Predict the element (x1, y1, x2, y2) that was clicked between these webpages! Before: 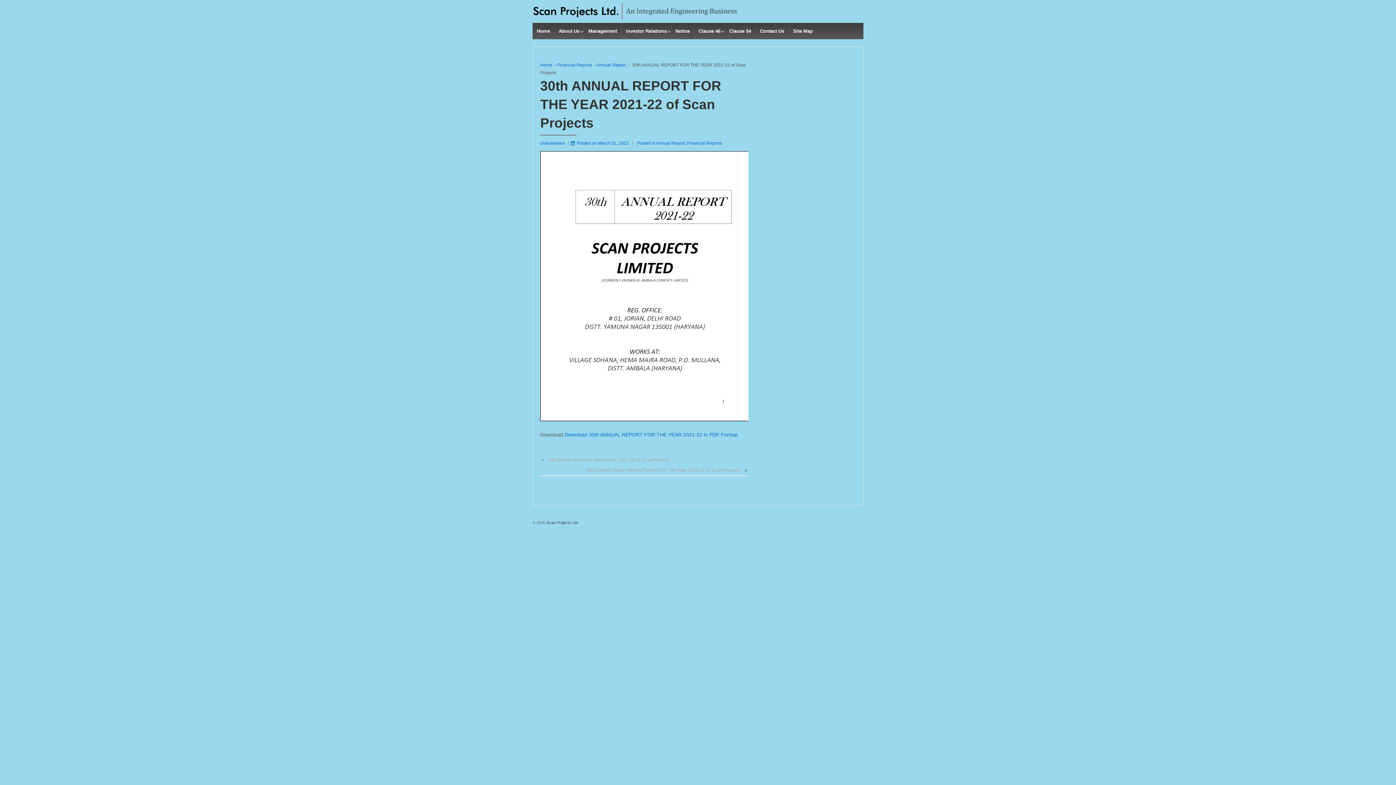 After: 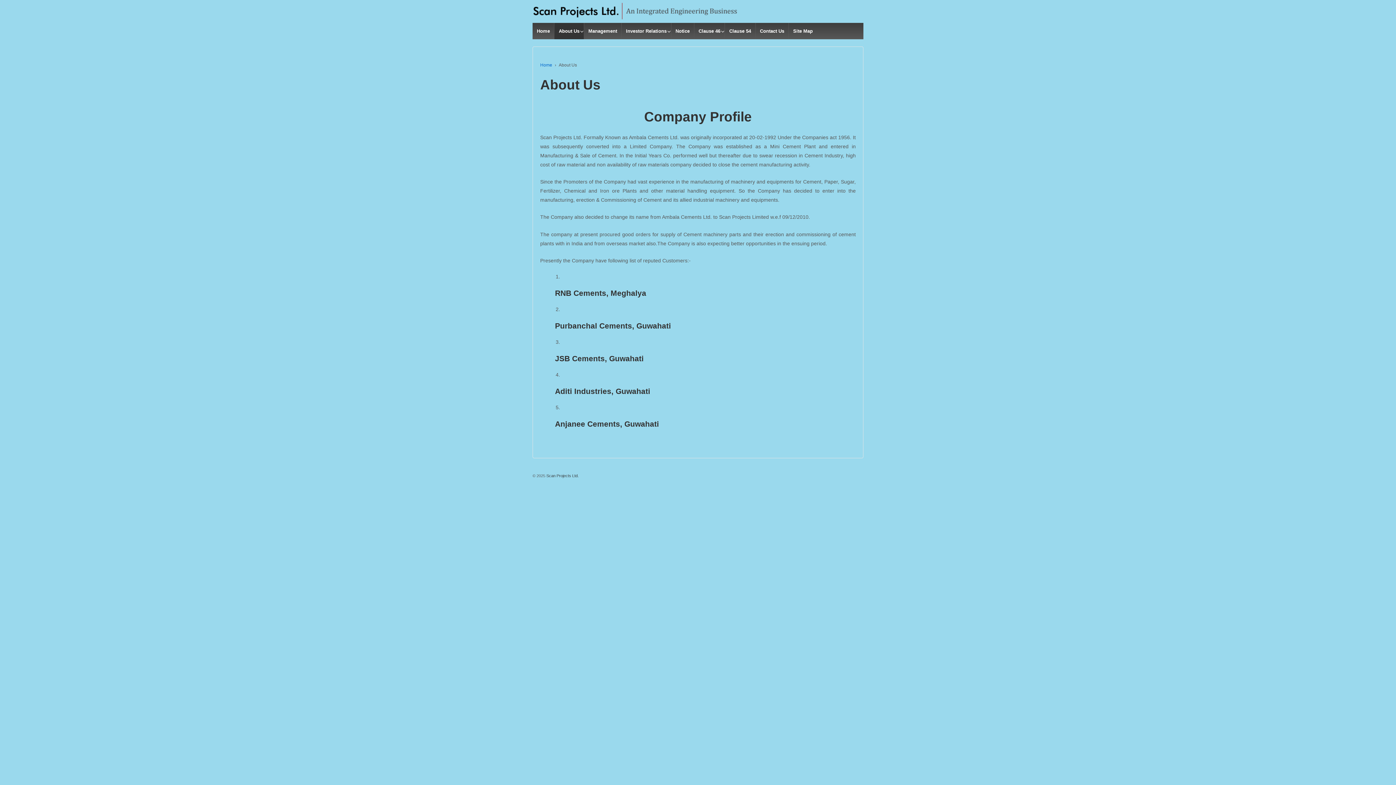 Action: label: About Us bbox: (554, 22, 583, 39)